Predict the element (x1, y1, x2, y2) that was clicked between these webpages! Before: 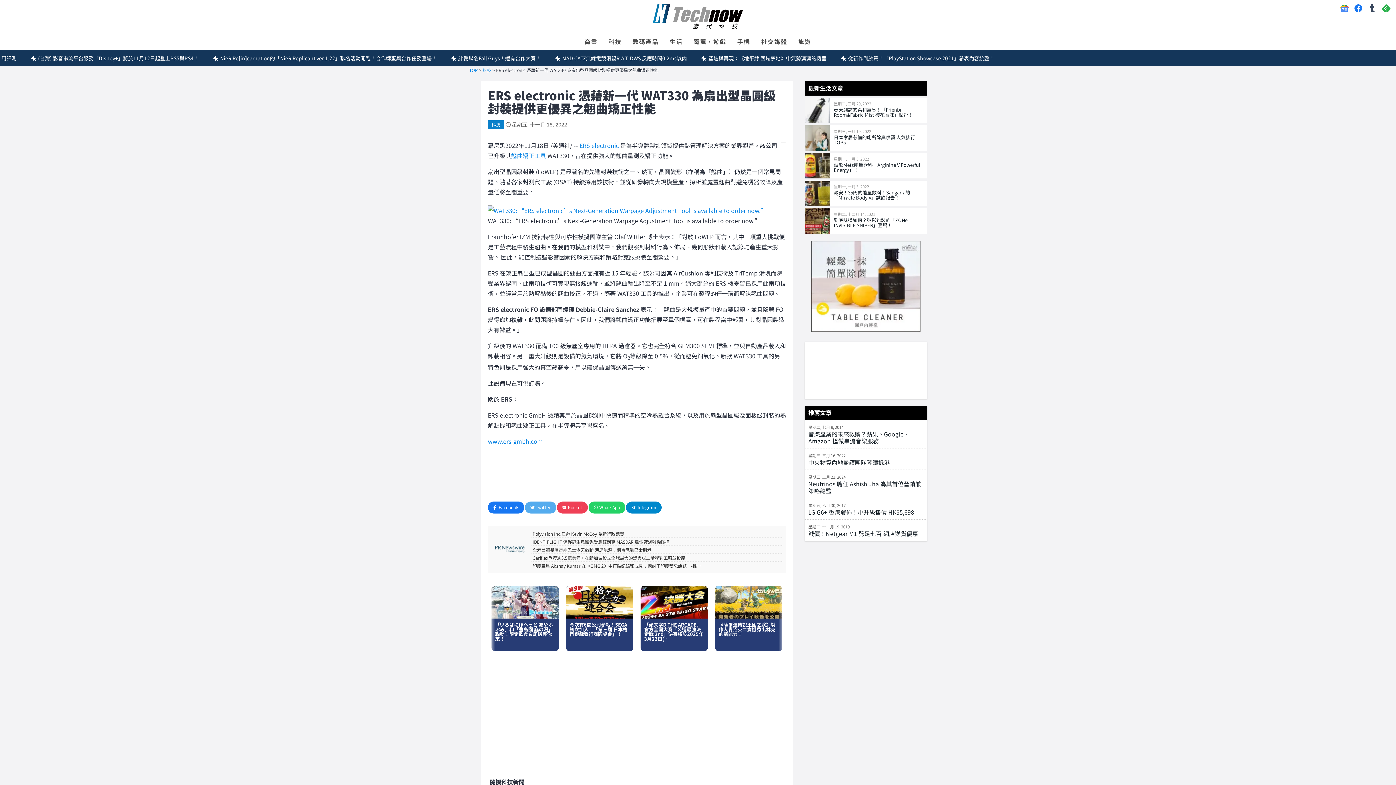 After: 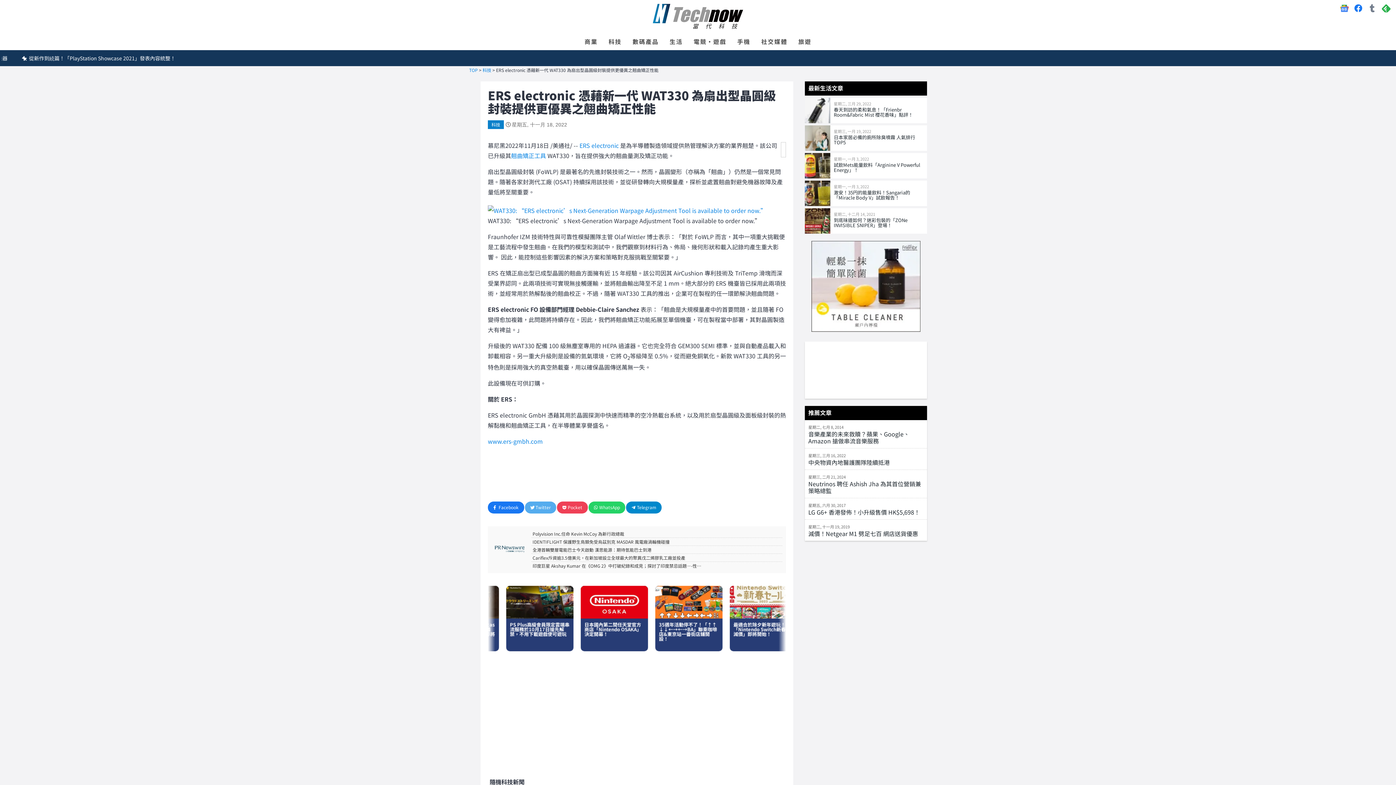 Action: bbox: (1366, 3, 1378, 12)